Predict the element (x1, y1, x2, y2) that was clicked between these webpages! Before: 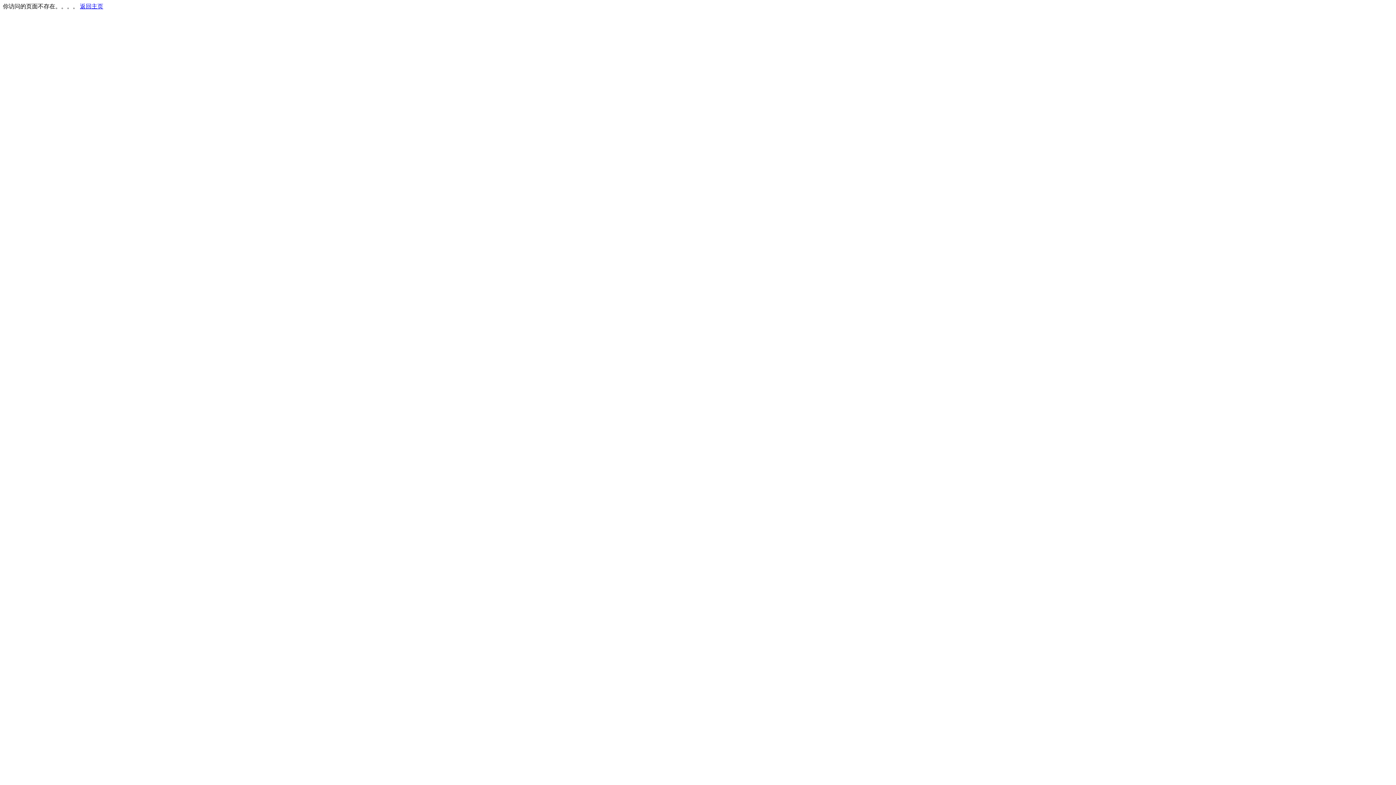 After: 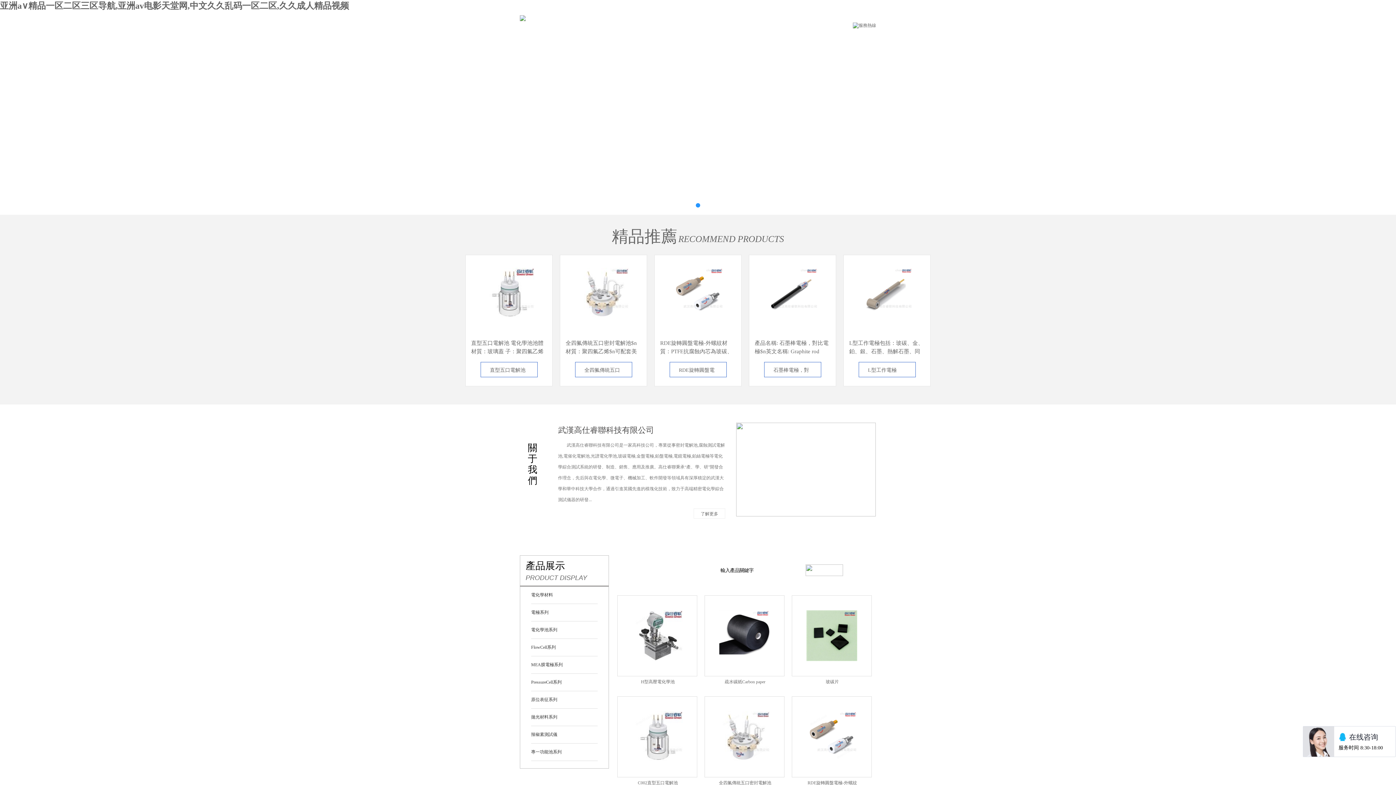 Action: bbox: (80, 3, 103, 9) label: 返回主页